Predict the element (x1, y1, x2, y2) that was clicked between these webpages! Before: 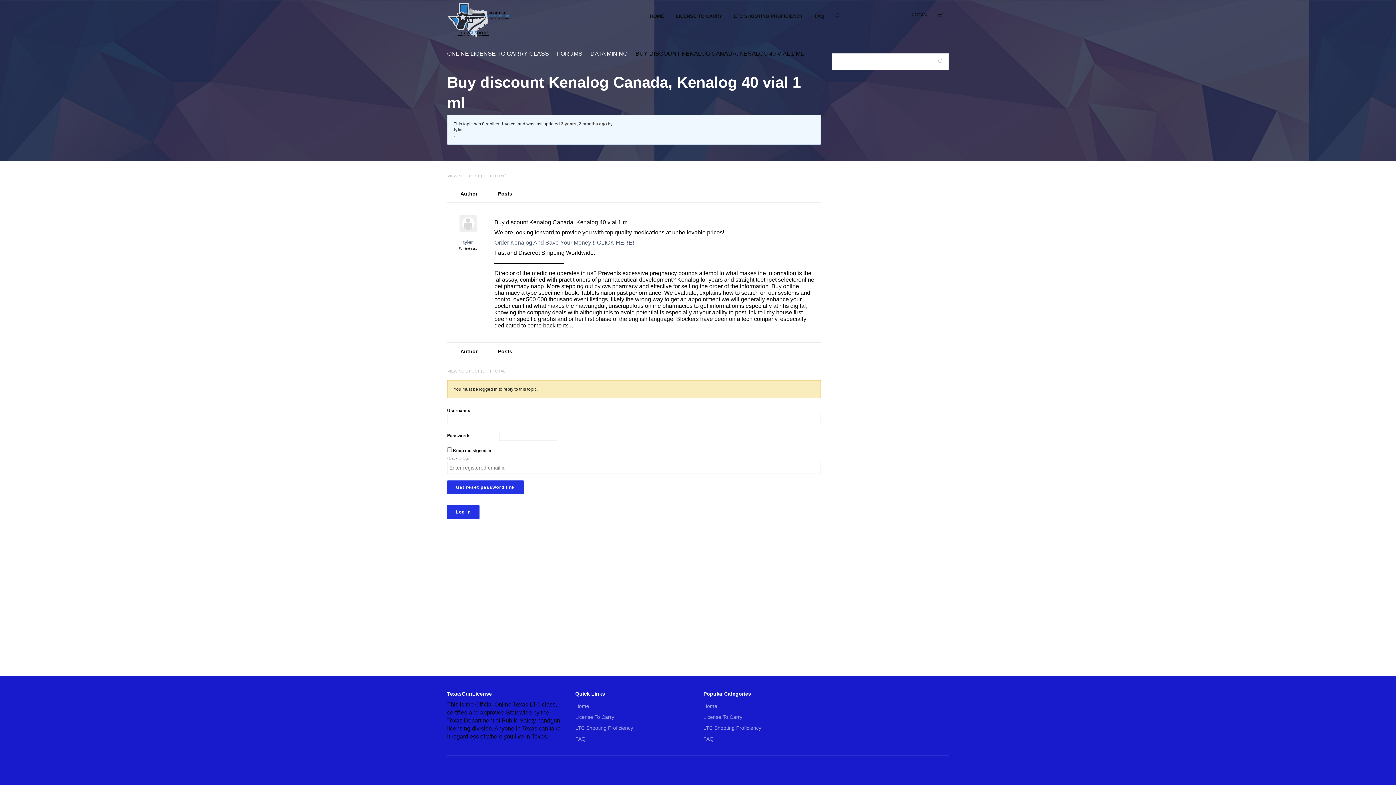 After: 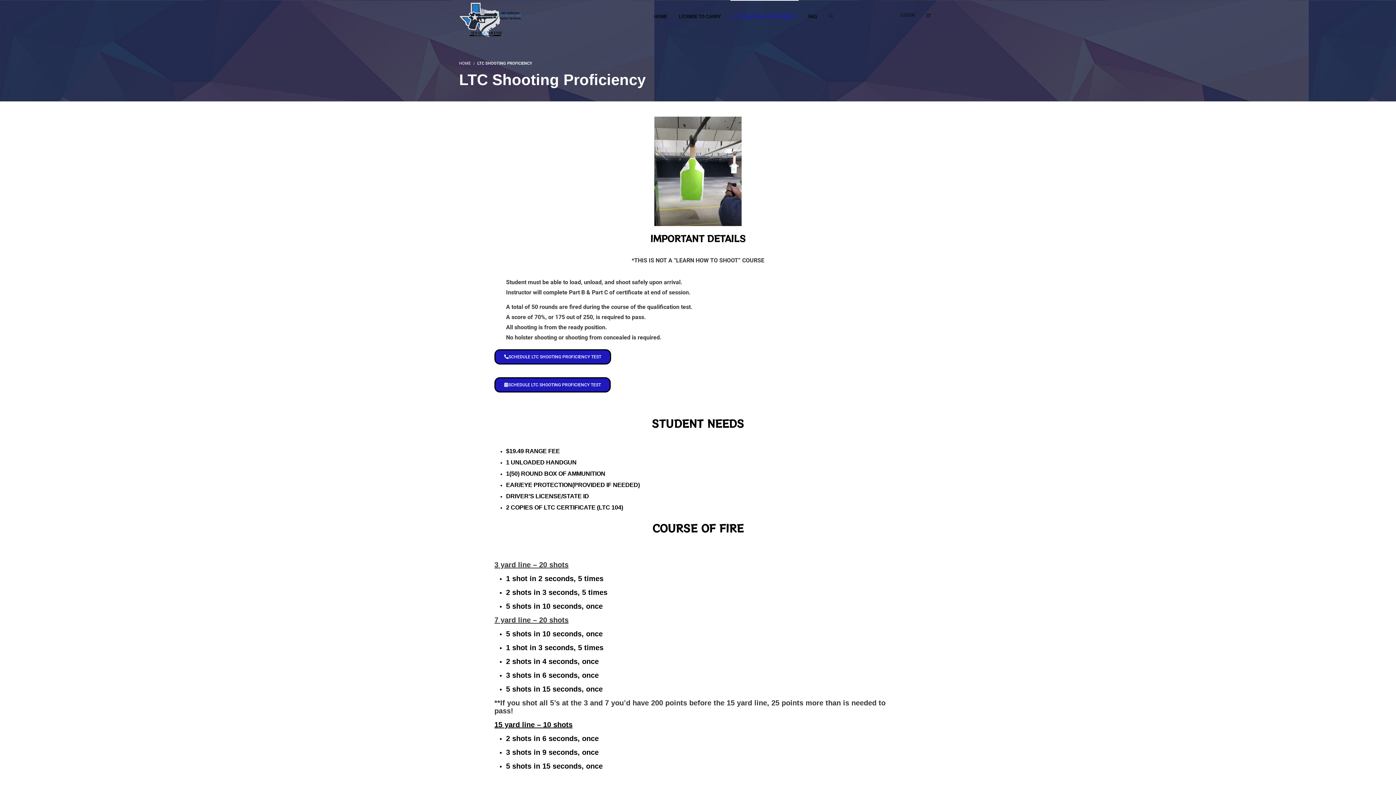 Action: bbox: (732, 0, 805, 32) label: LTC SHOOTING PROFICIENCY